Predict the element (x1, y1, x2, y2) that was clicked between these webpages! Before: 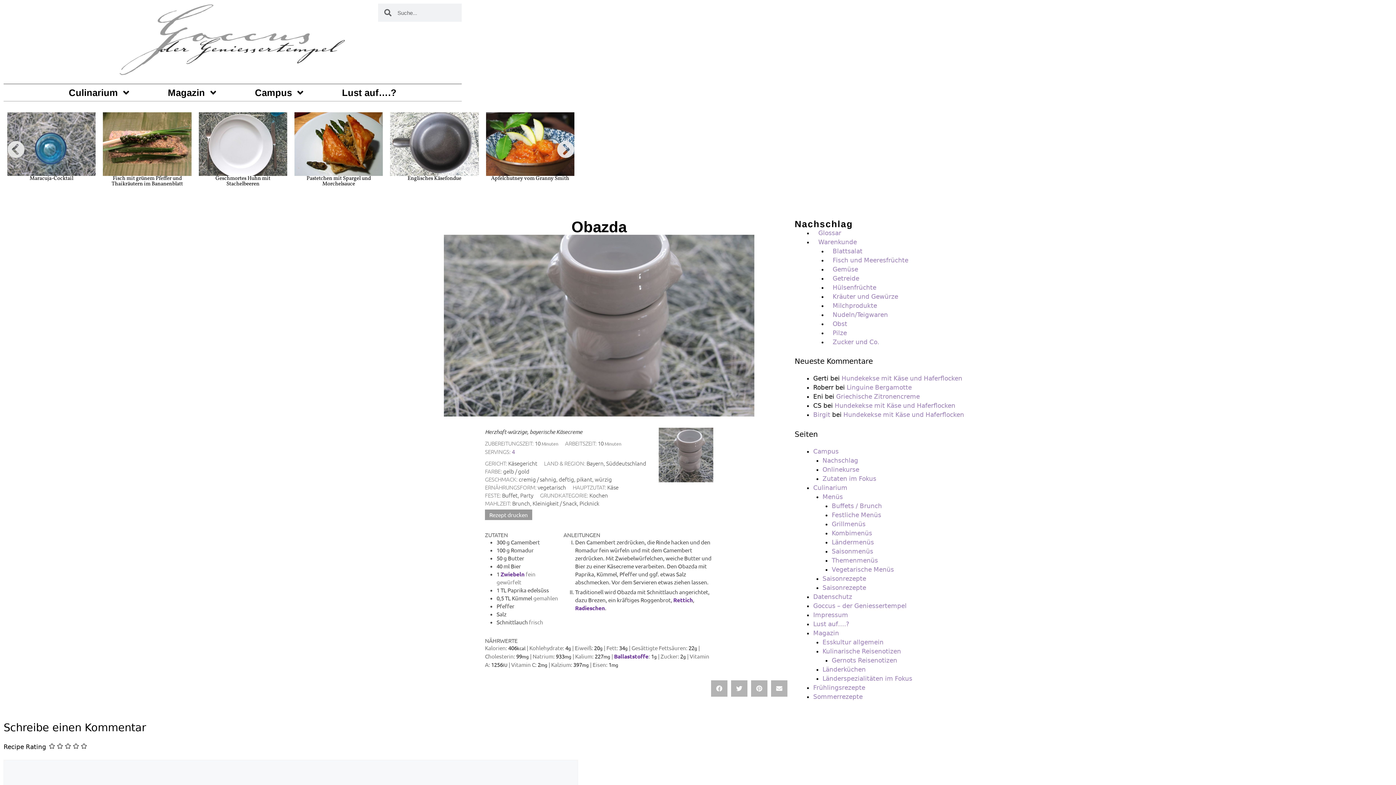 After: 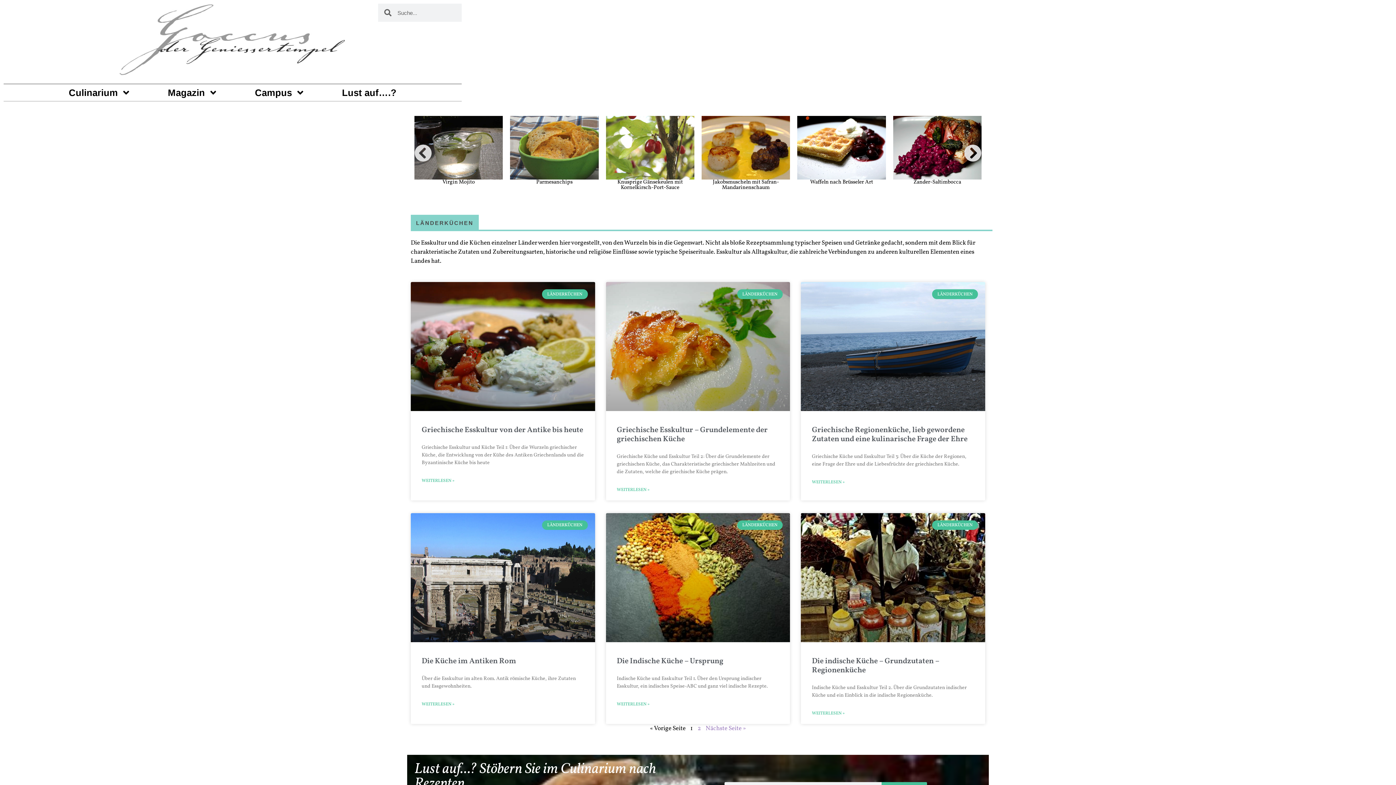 Action: label: Länderküchen bbox: (822, 666, 866, 673)